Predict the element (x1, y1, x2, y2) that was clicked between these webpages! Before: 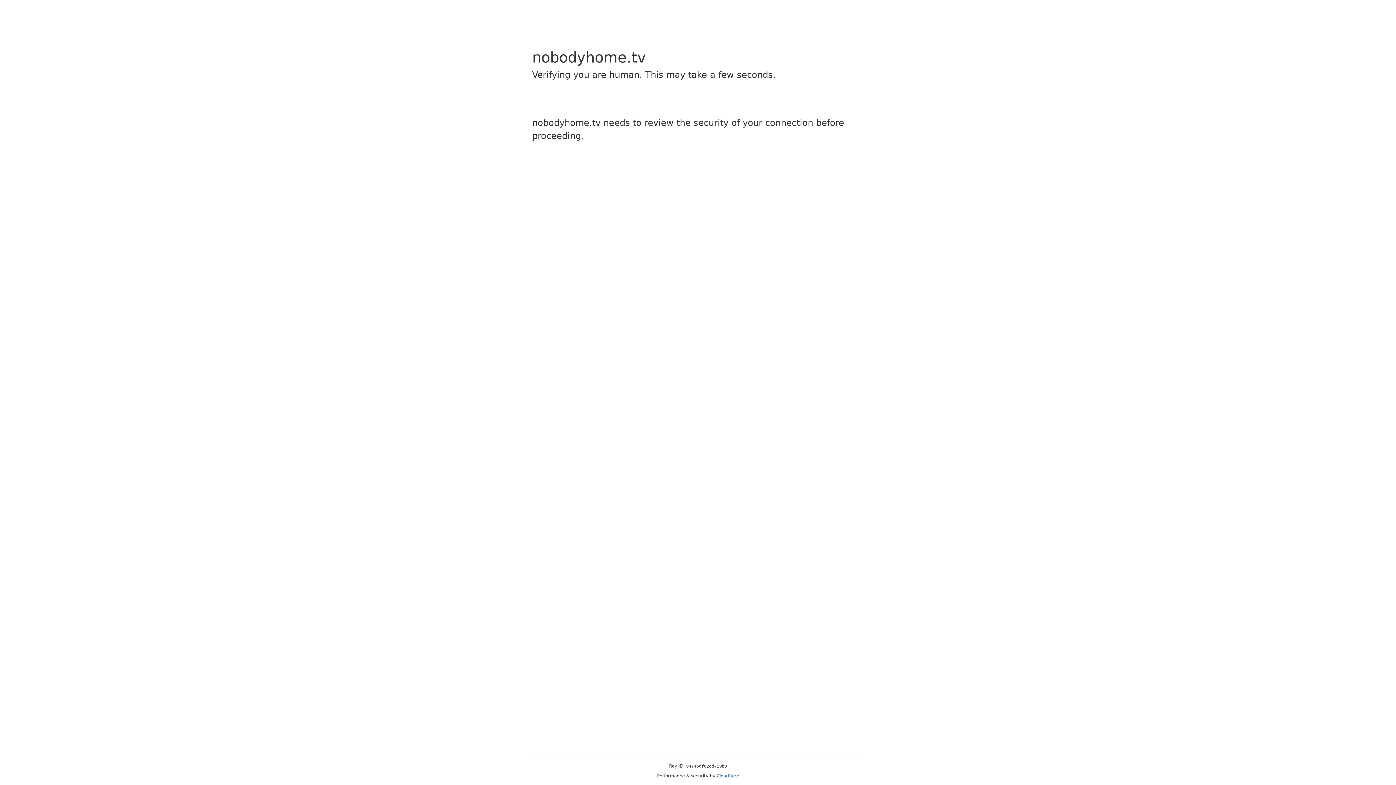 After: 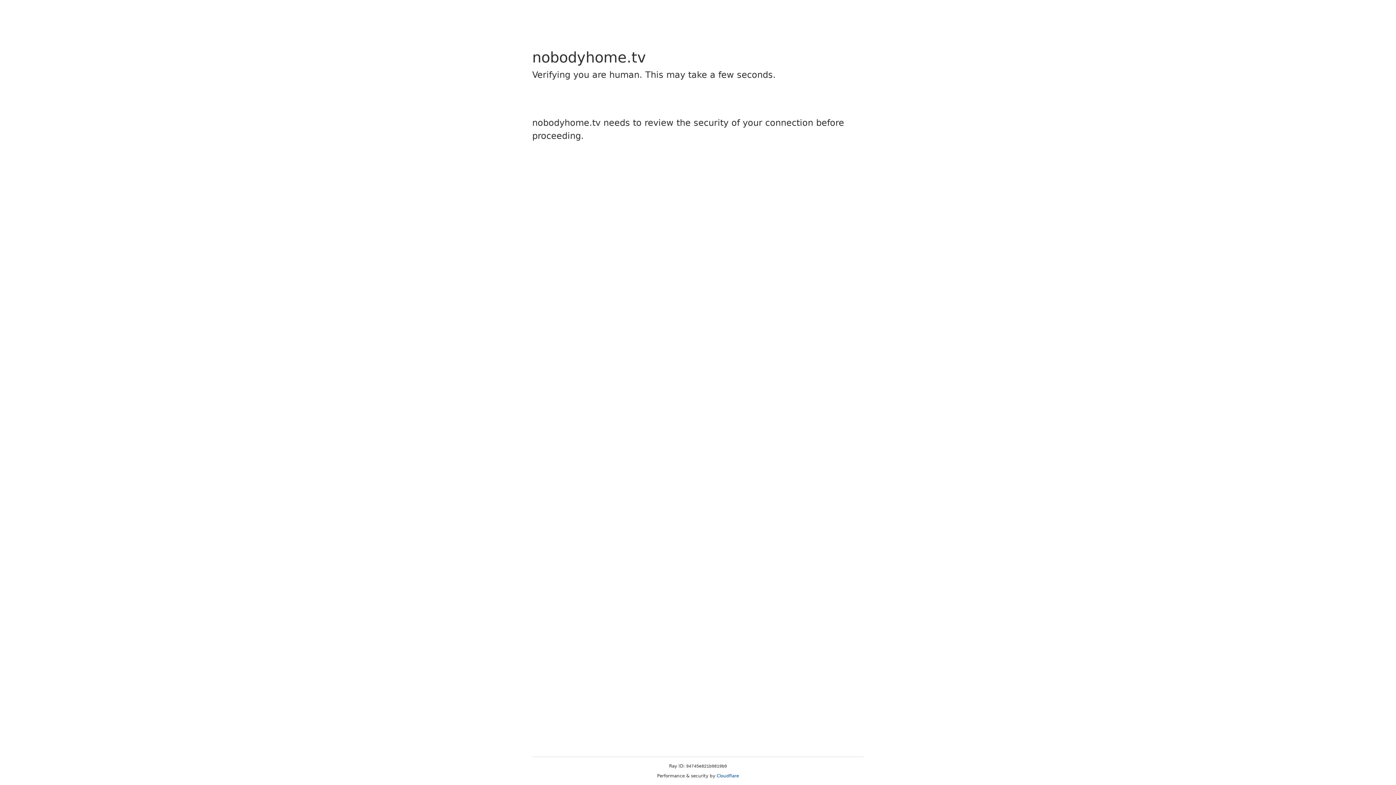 Action: label: Cloudflare bbox: (716, 773, 739, 778)